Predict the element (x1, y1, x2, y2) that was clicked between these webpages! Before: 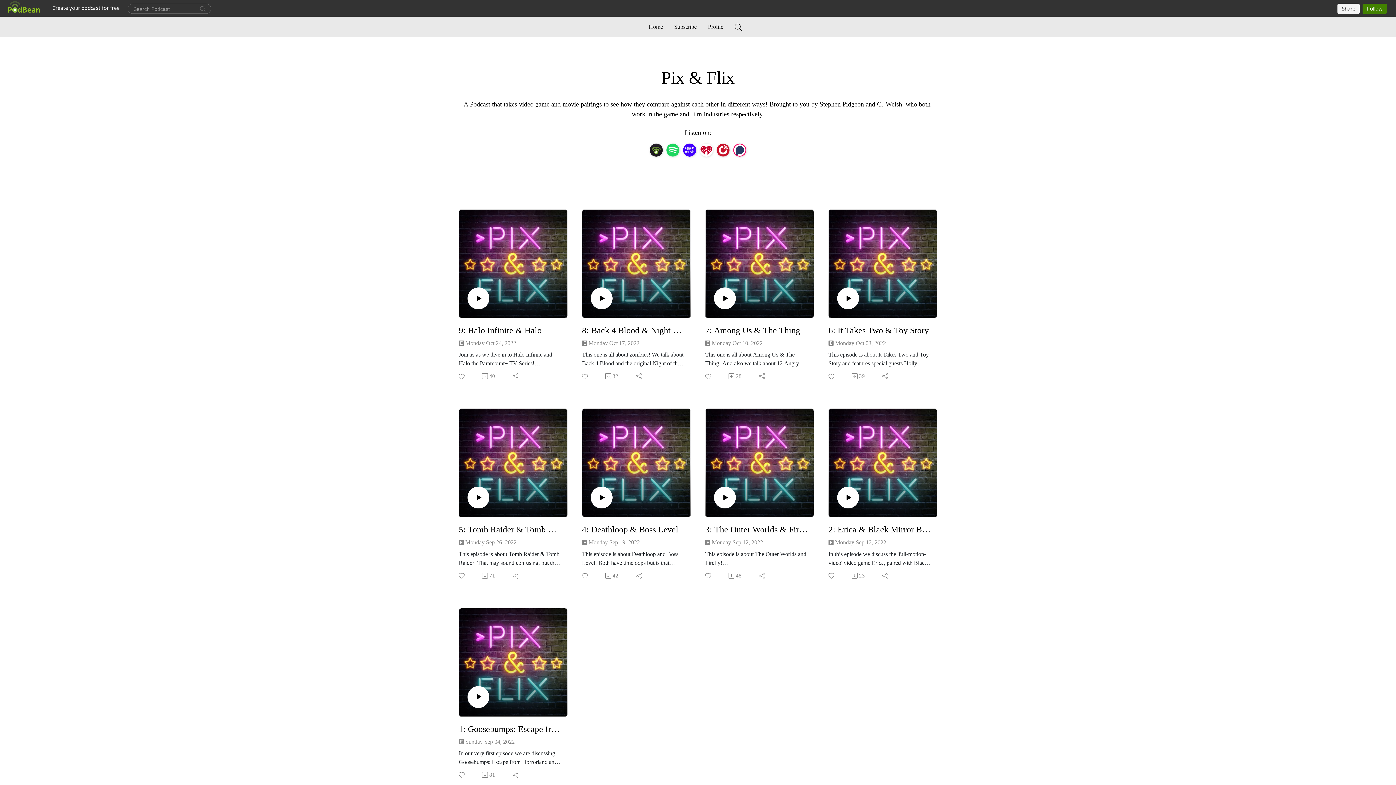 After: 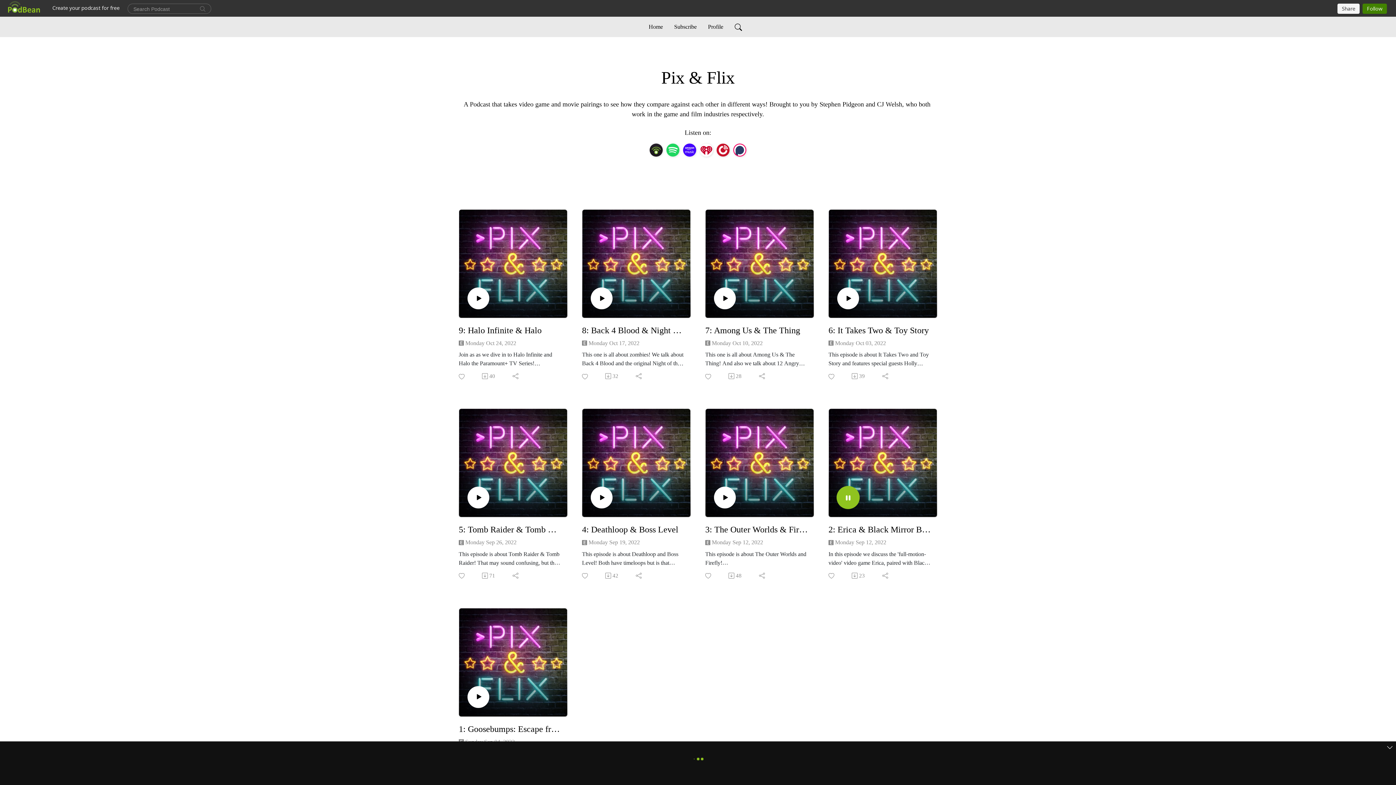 Action: bbox: (837, 487, 859, 508)